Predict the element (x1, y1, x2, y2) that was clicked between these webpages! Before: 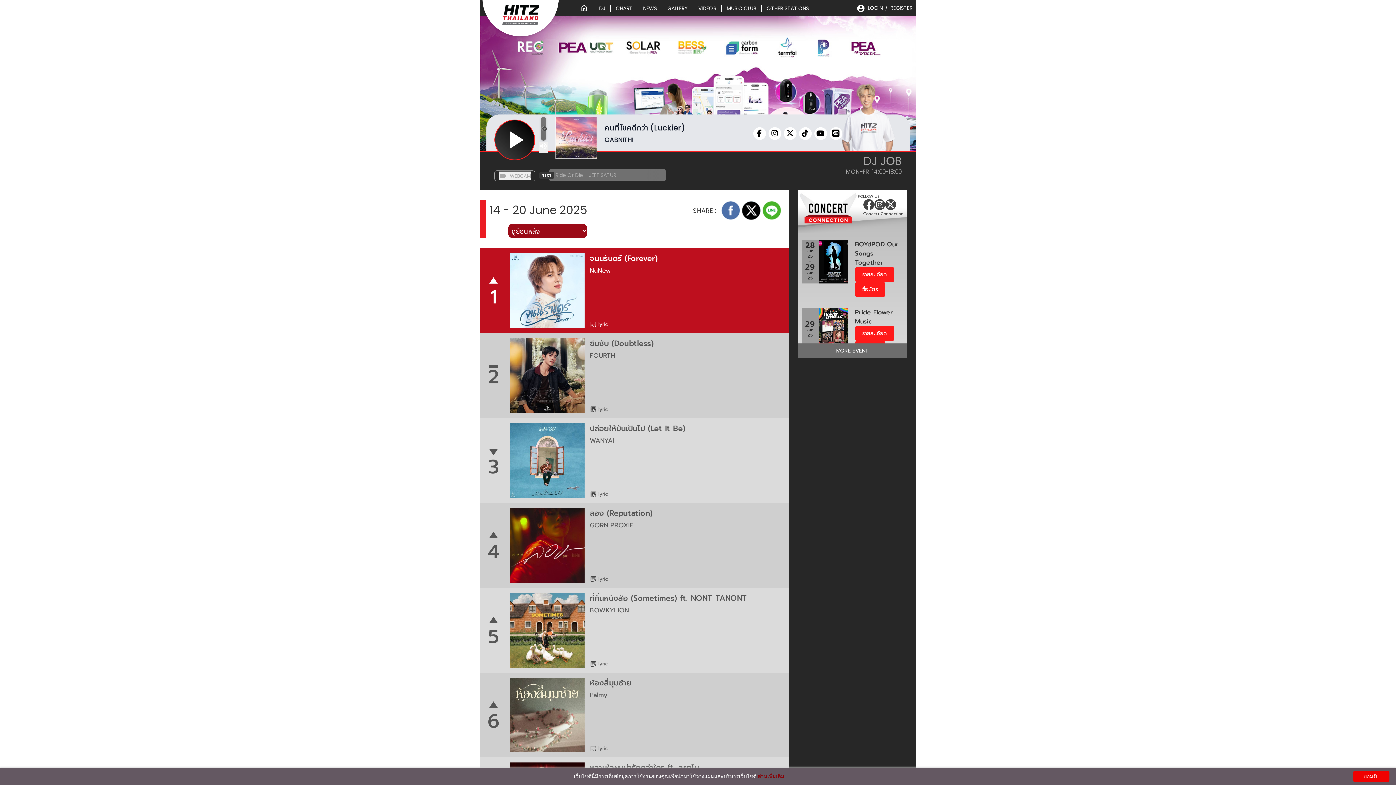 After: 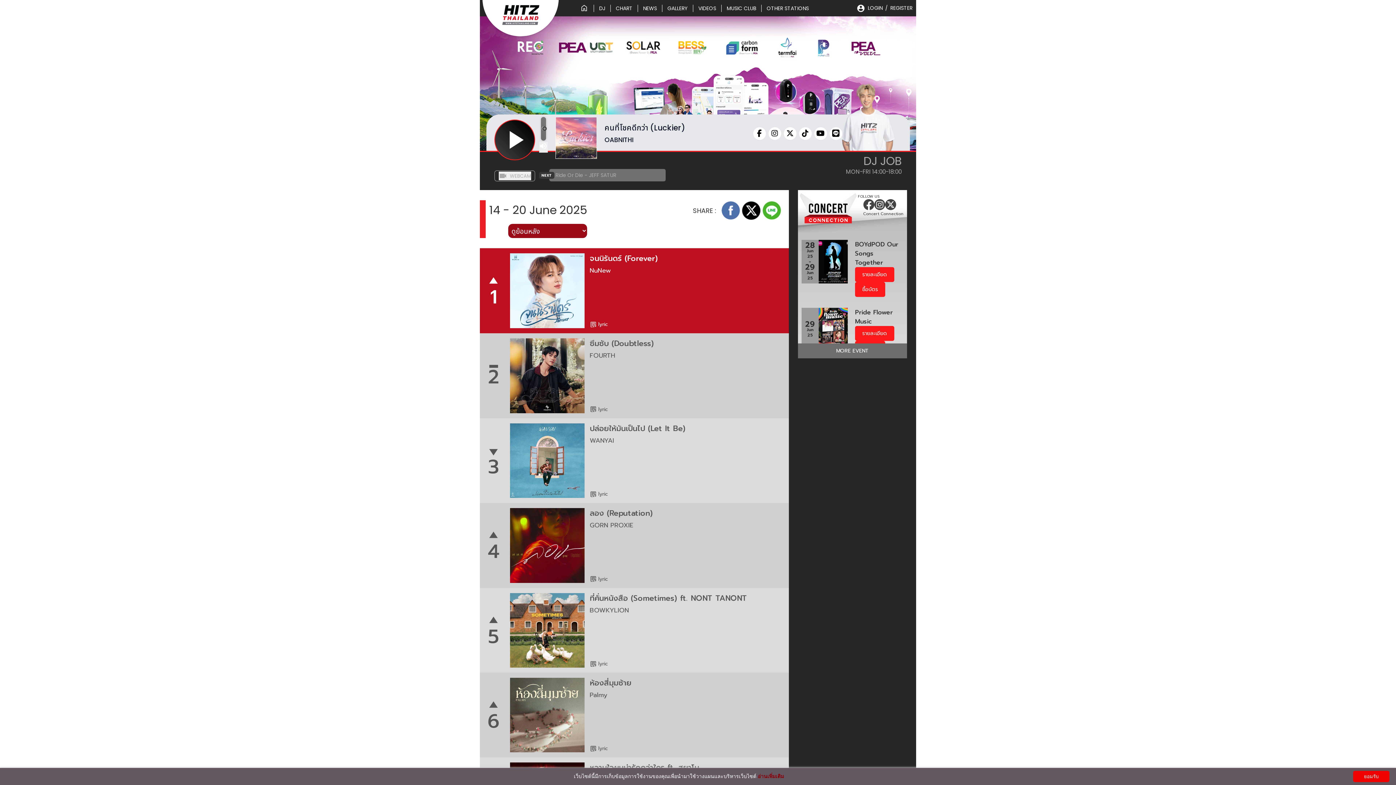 Action: label: lyric bbox: (589, 320, 789, 328)